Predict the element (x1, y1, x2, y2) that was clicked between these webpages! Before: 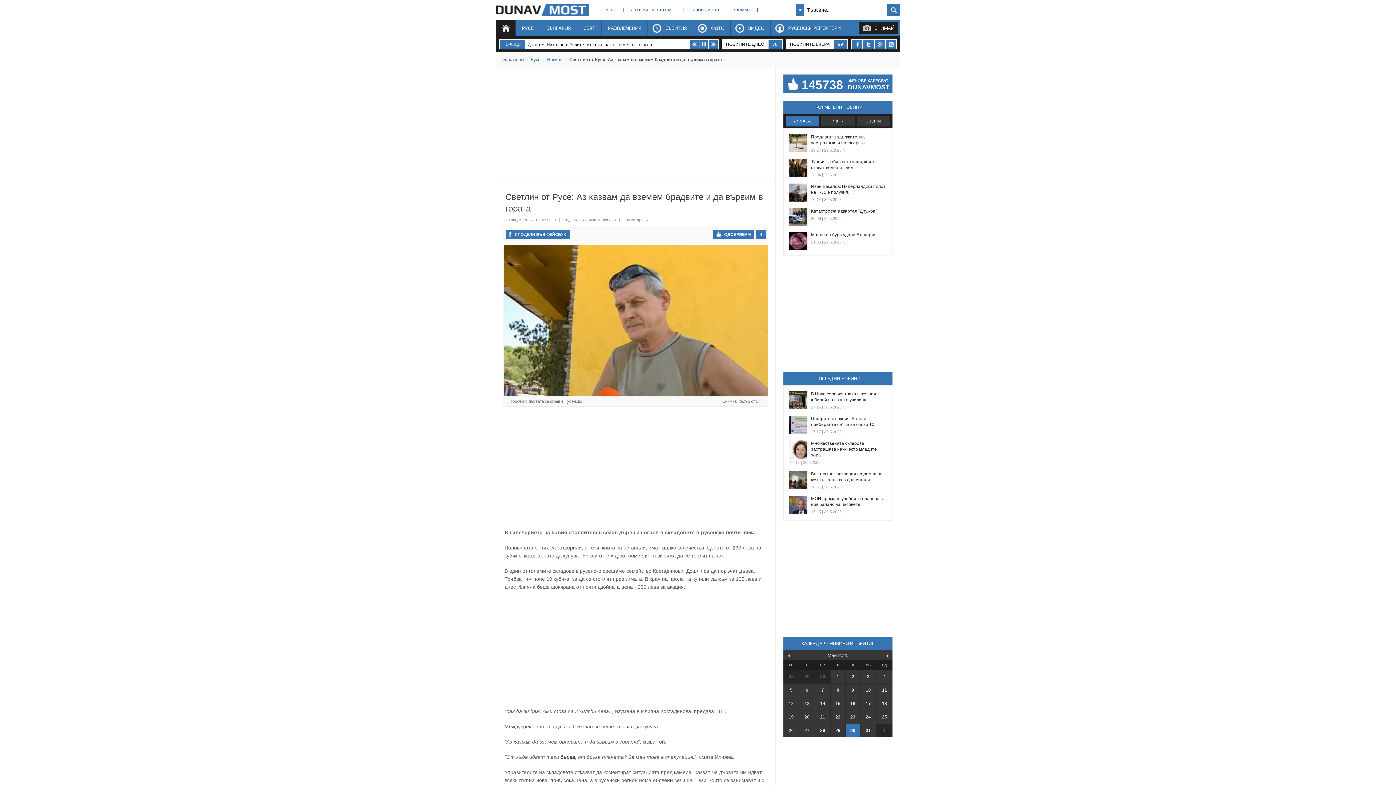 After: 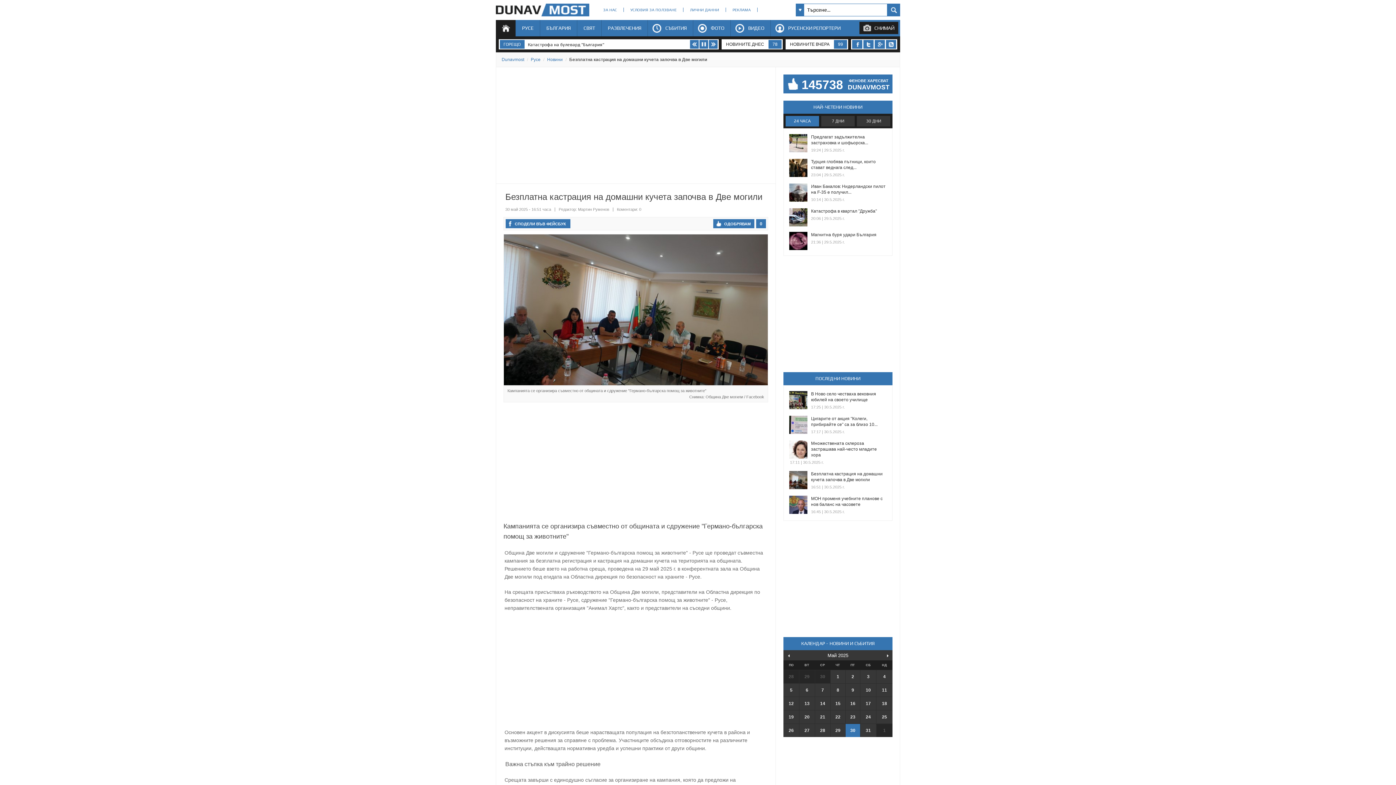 Action: bbox: (789, 471, 887, 482) label: Безплатна кастрация на домашни кучета започва в Две могили